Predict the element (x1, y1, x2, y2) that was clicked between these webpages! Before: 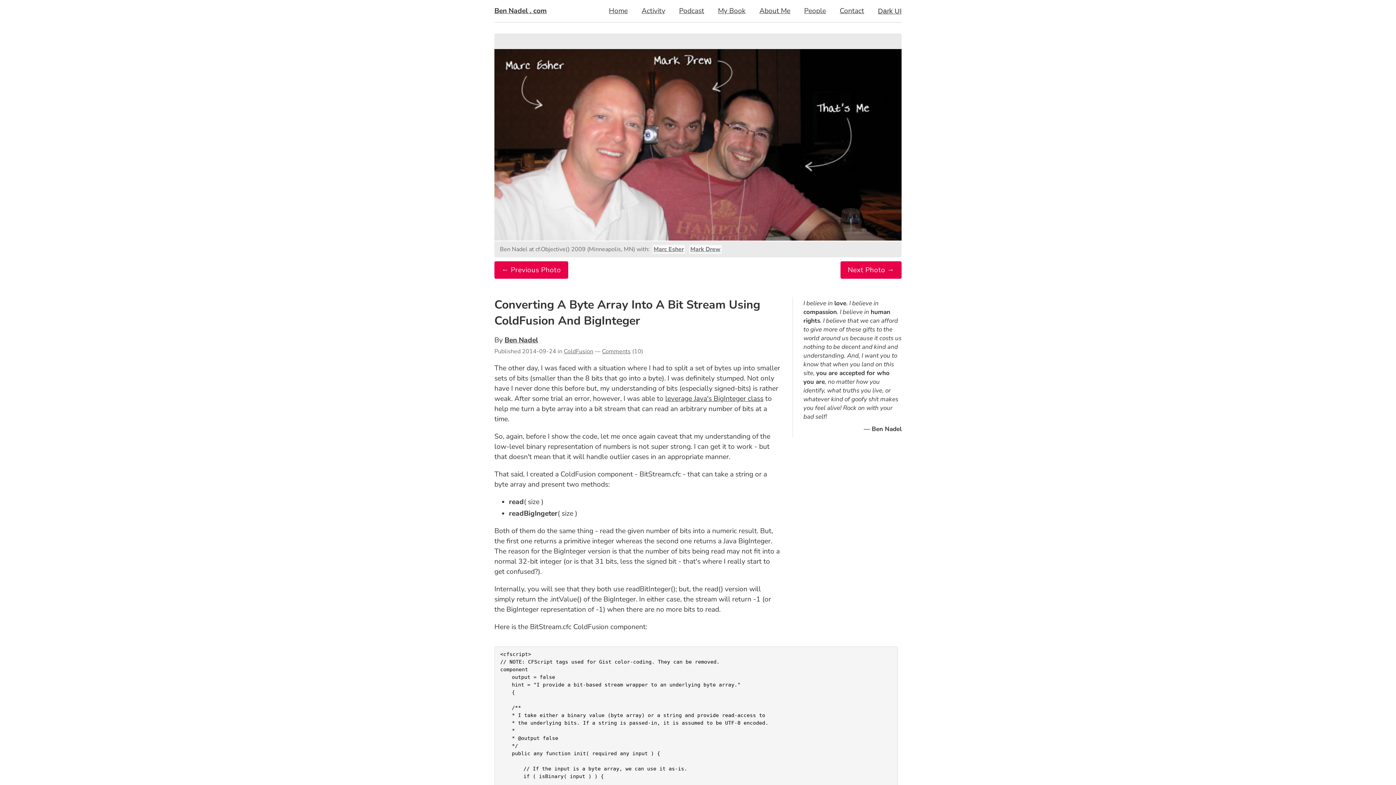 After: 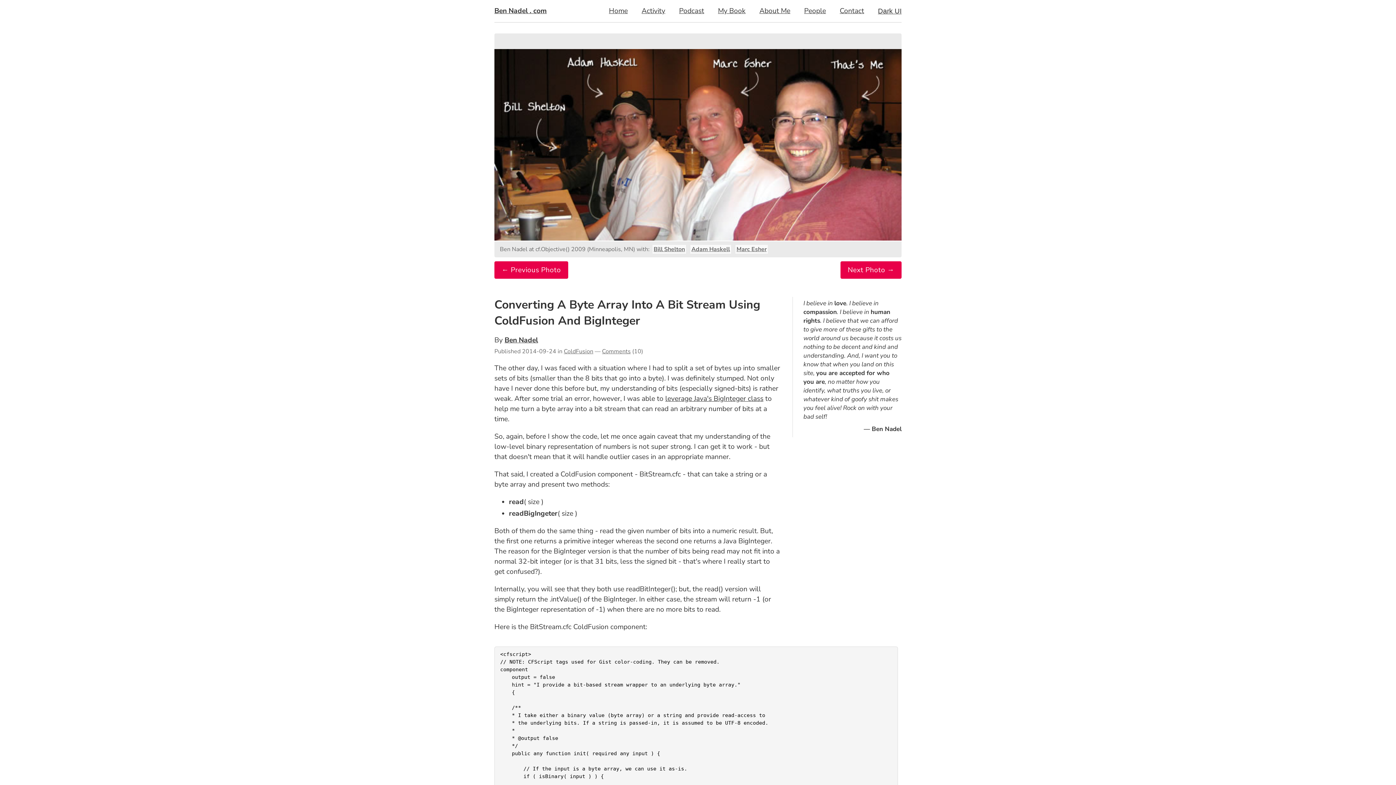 Action: bbox: (840, 261, 901, 278) label: Next Photo →